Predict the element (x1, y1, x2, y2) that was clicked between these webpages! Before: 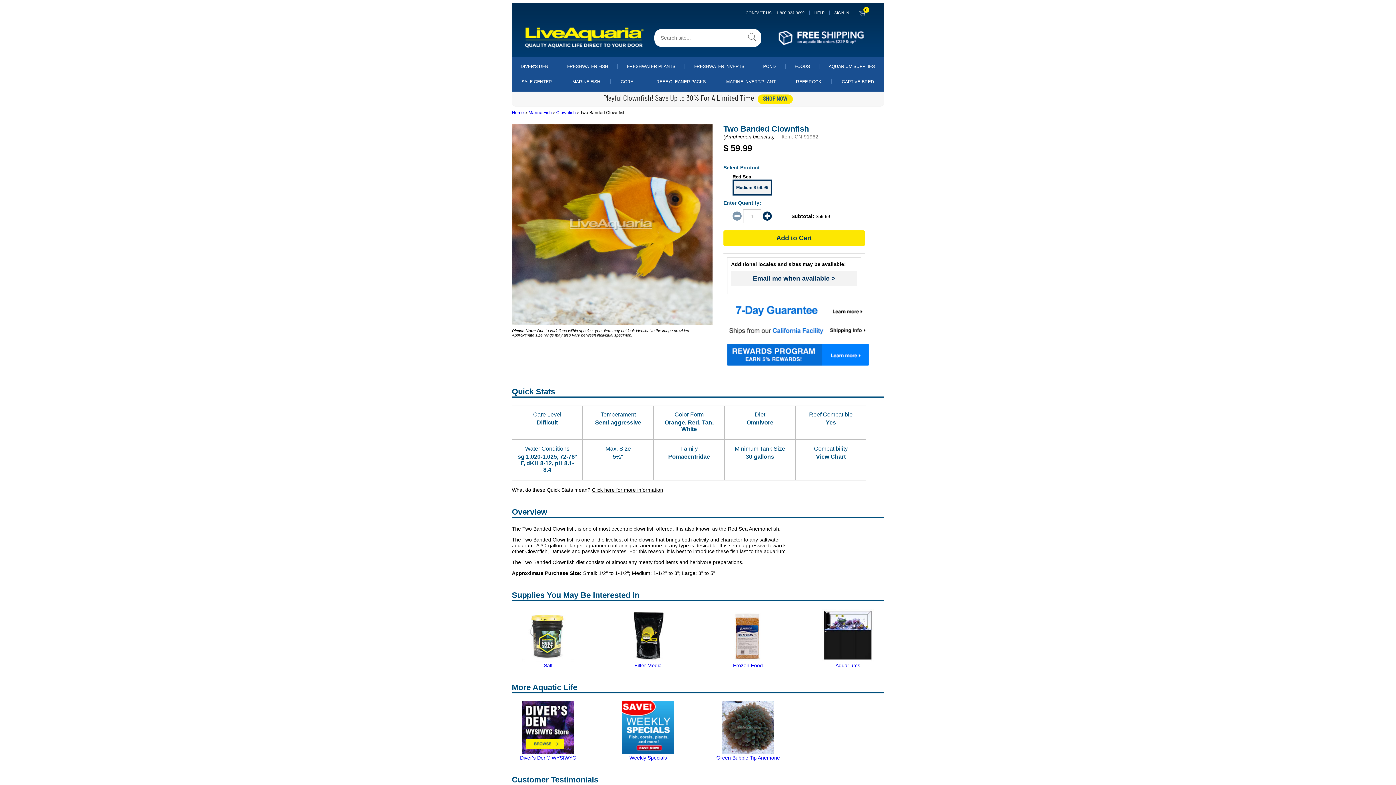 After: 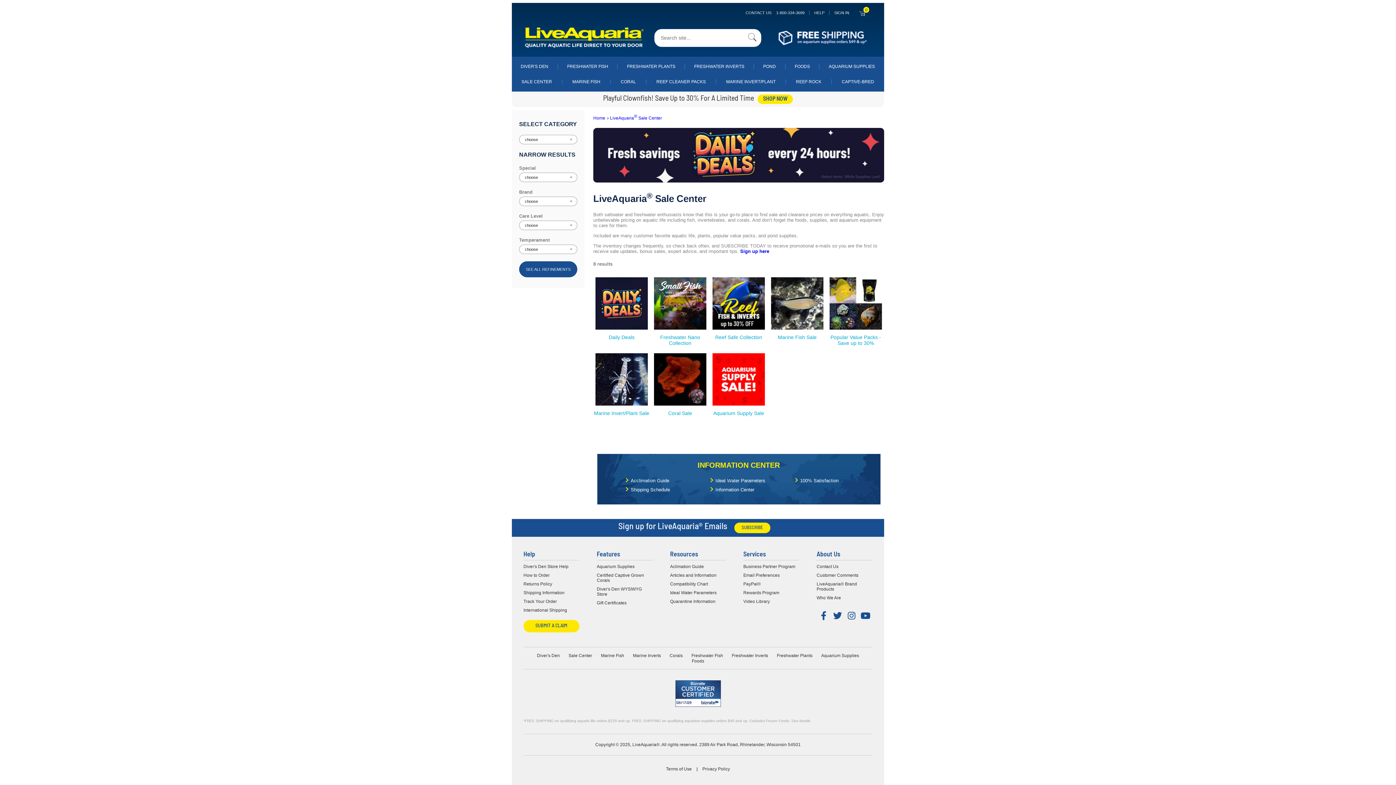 Action: bbox: (622, 749, 674, 761) label: 
Weekly Specials